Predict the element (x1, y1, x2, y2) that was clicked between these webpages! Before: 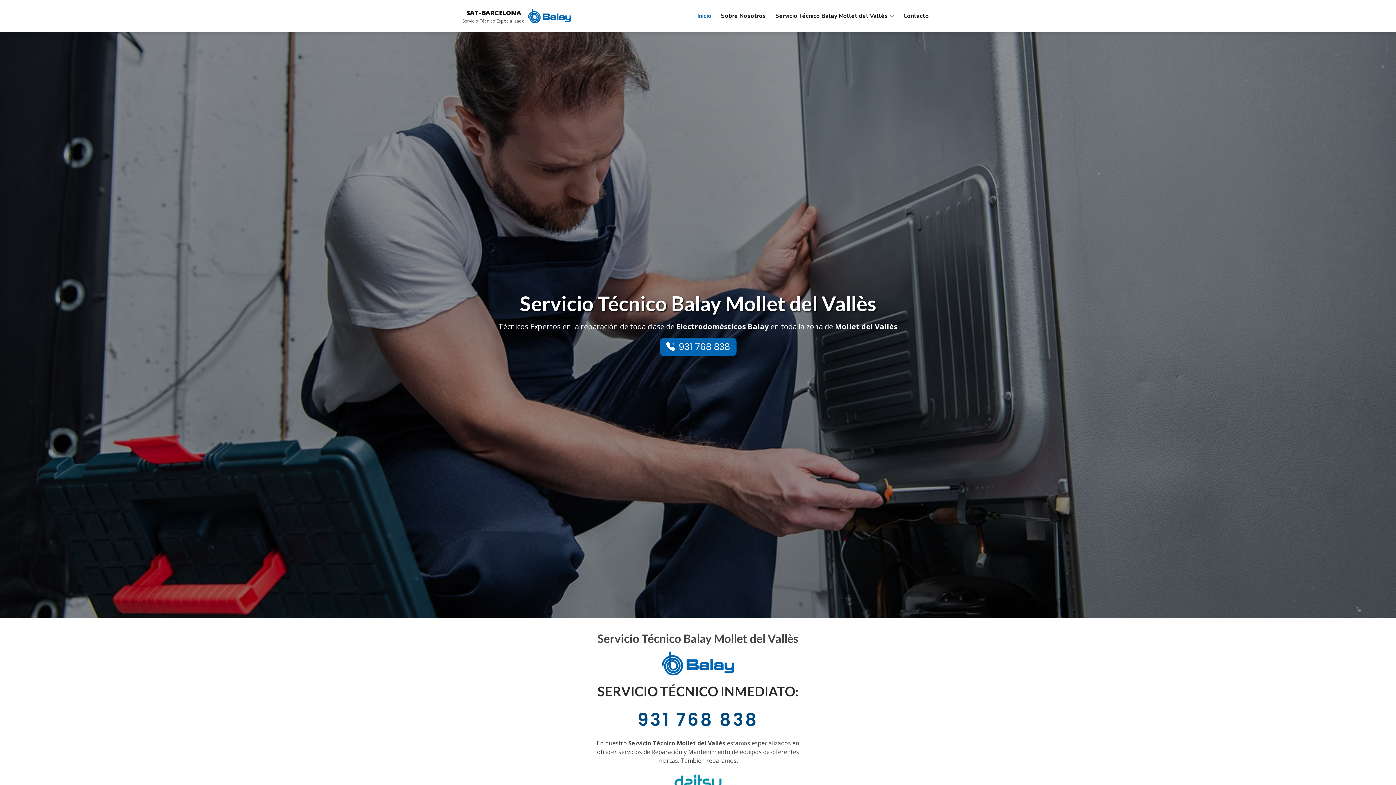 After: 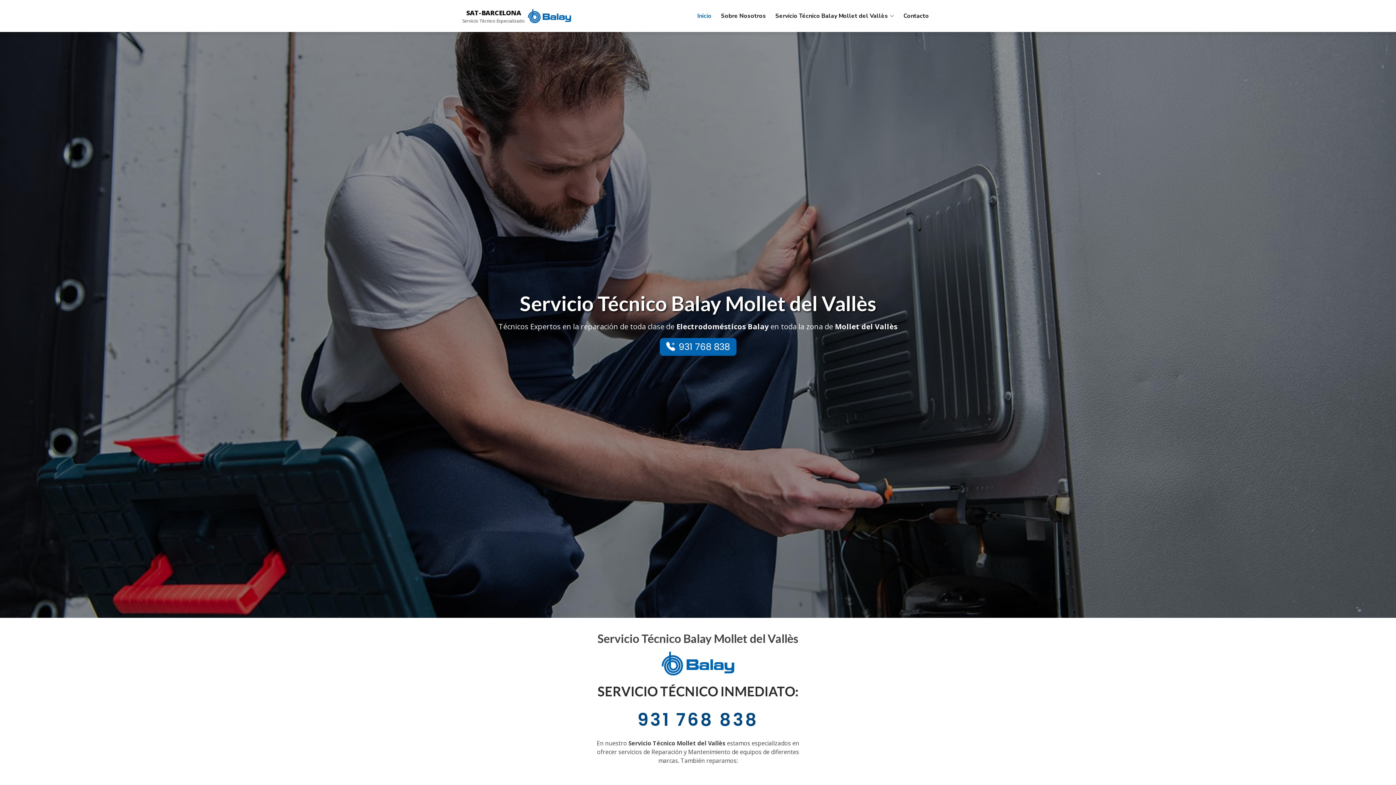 Action: label: 931 768 838 bbox: (659, 338, 736, 356)